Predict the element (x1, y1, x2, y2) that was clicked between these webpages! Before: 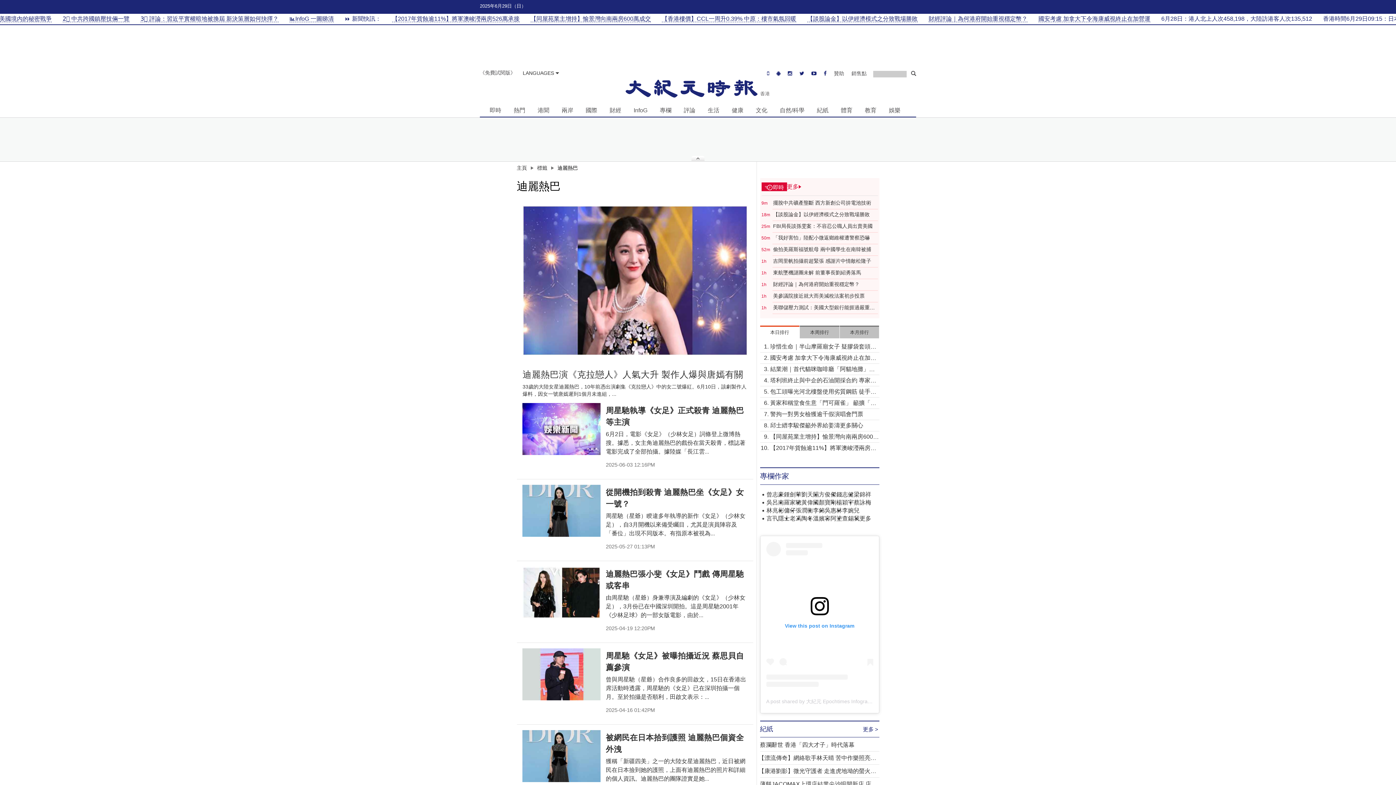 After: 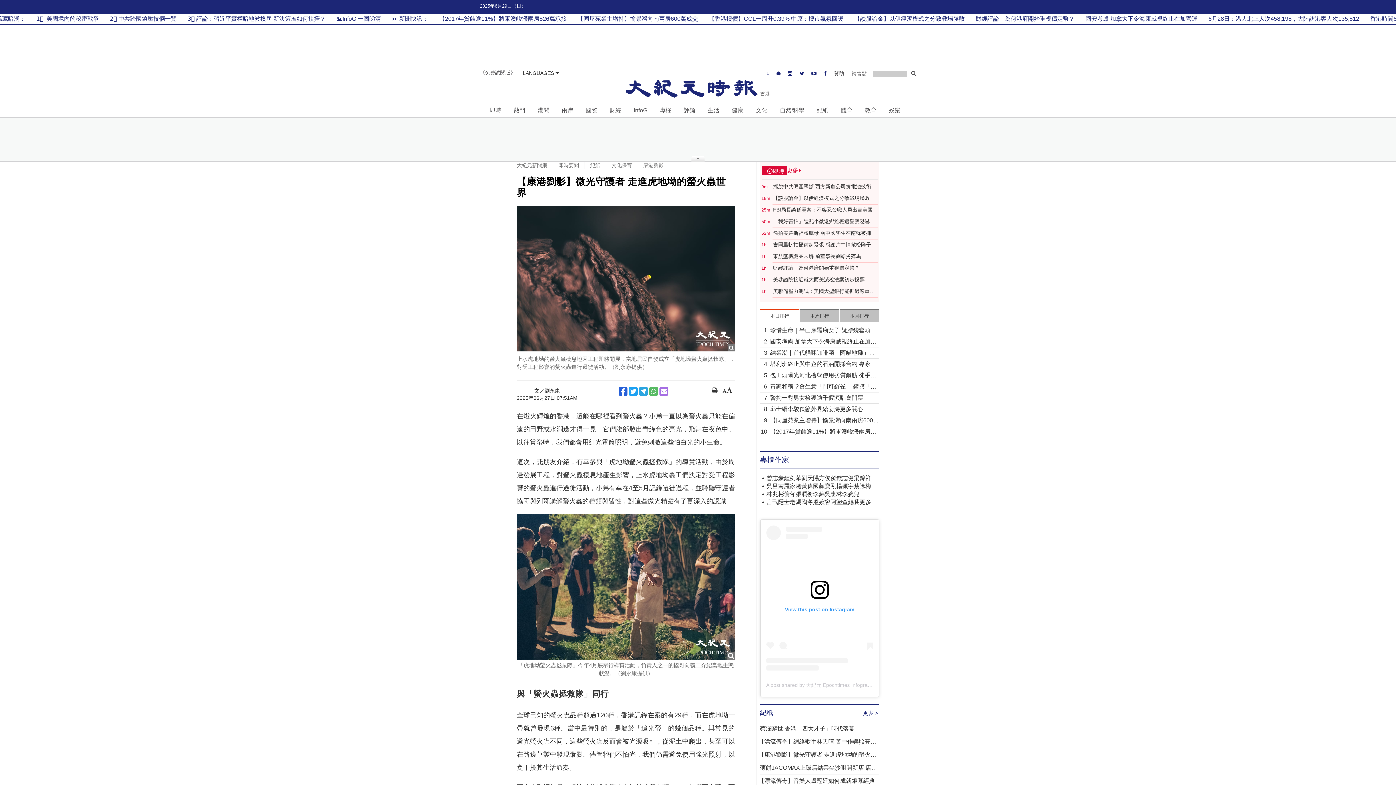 Action: bbox: (760, 768, 879, 775) label: 【康港劉影】微光守護者 走進虎地坳的螢火蟲世界